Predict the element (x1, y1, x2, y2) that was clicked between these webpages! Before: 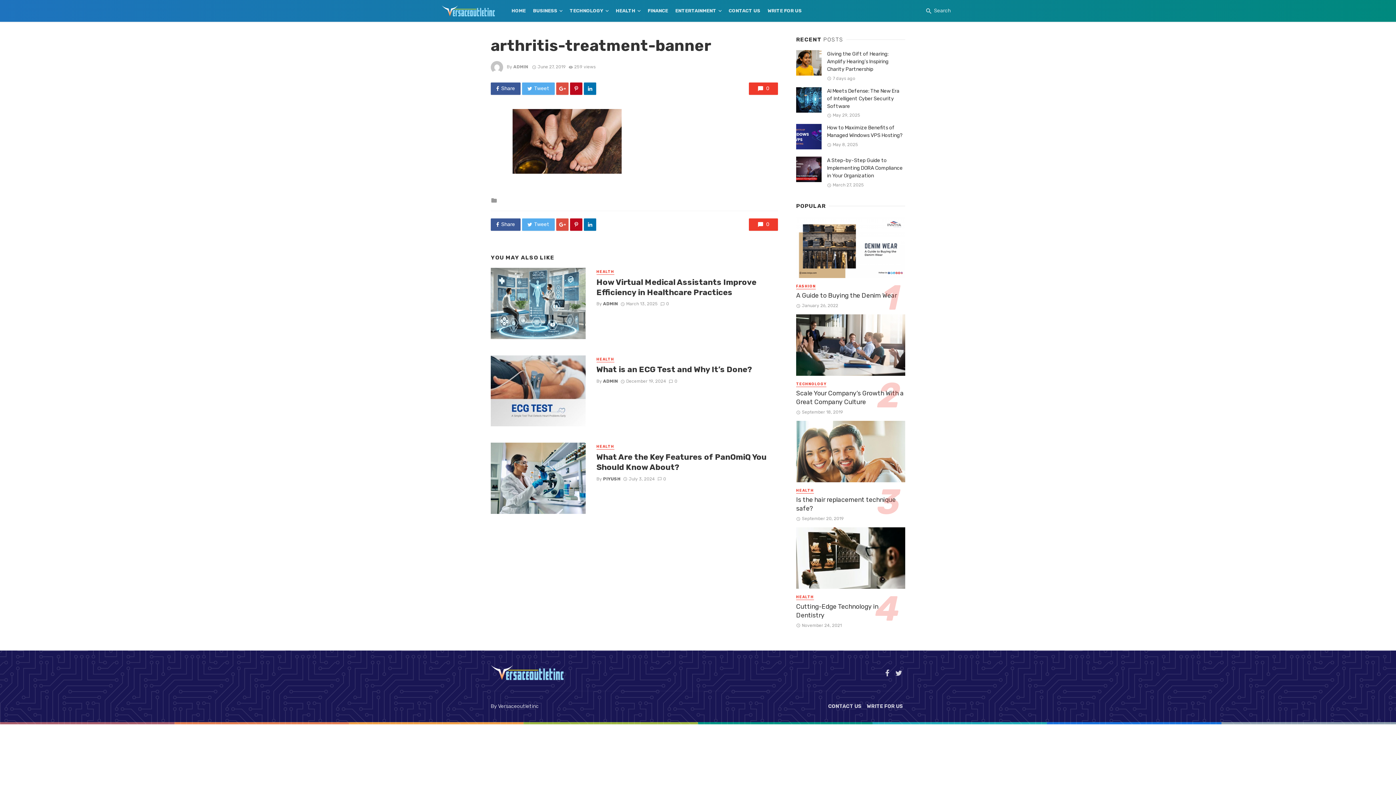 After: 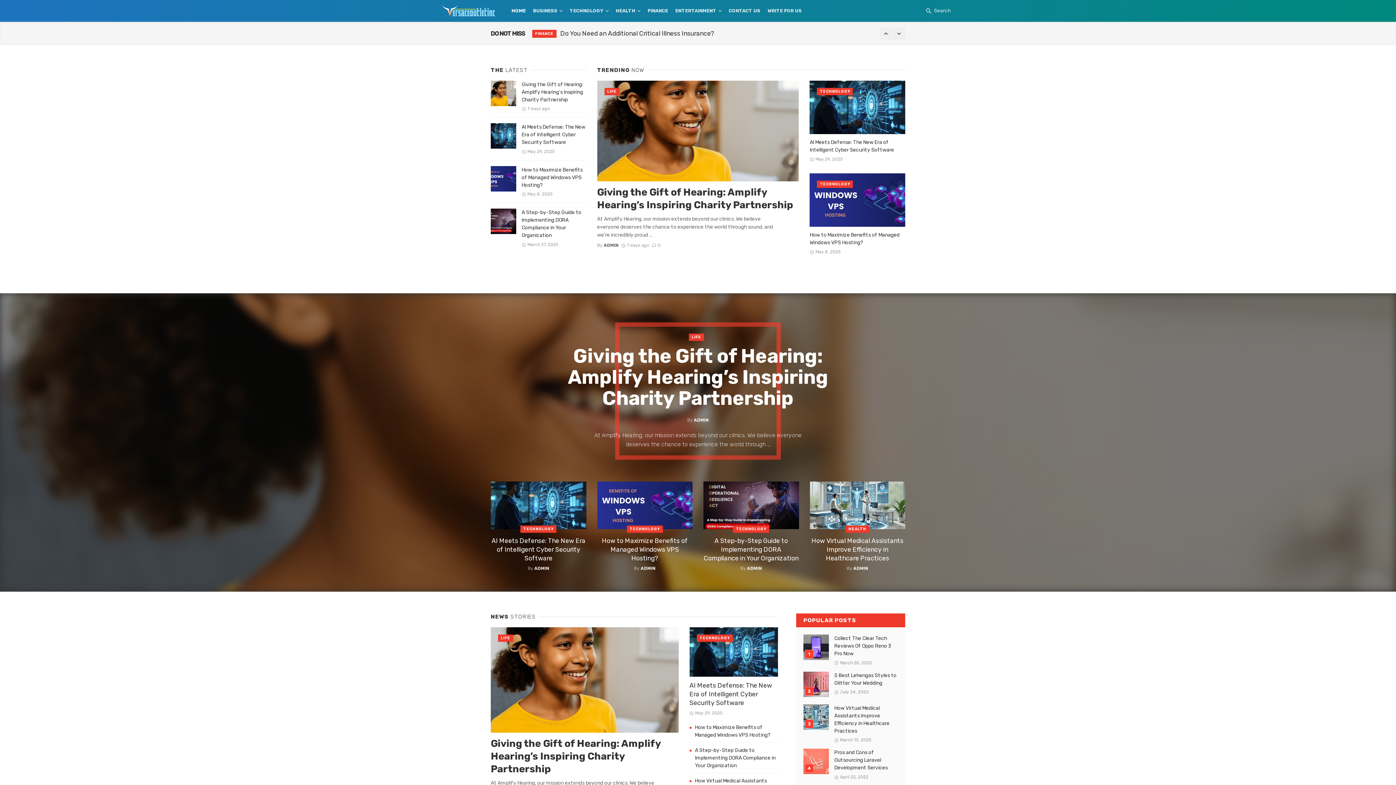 Action: bbox: (490, 669, 563, 675)